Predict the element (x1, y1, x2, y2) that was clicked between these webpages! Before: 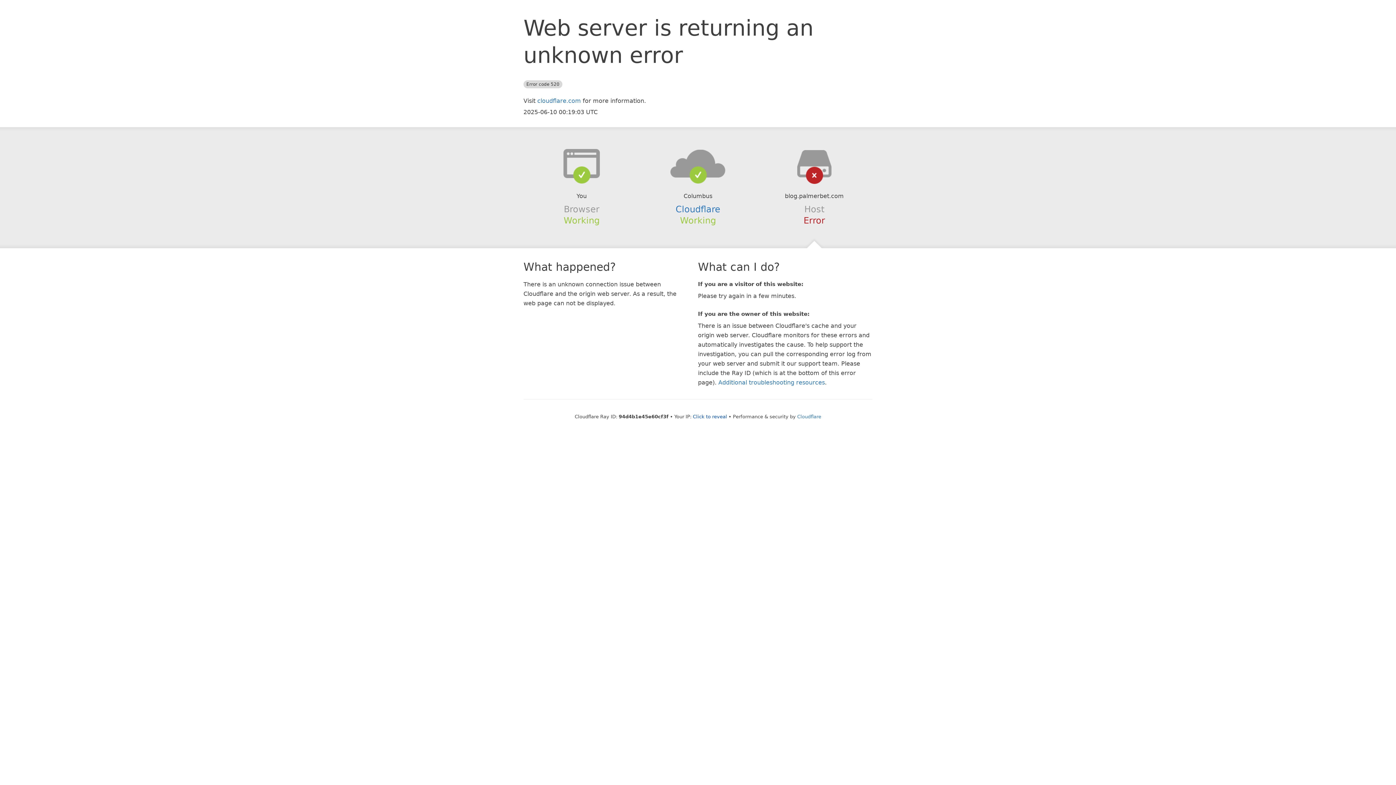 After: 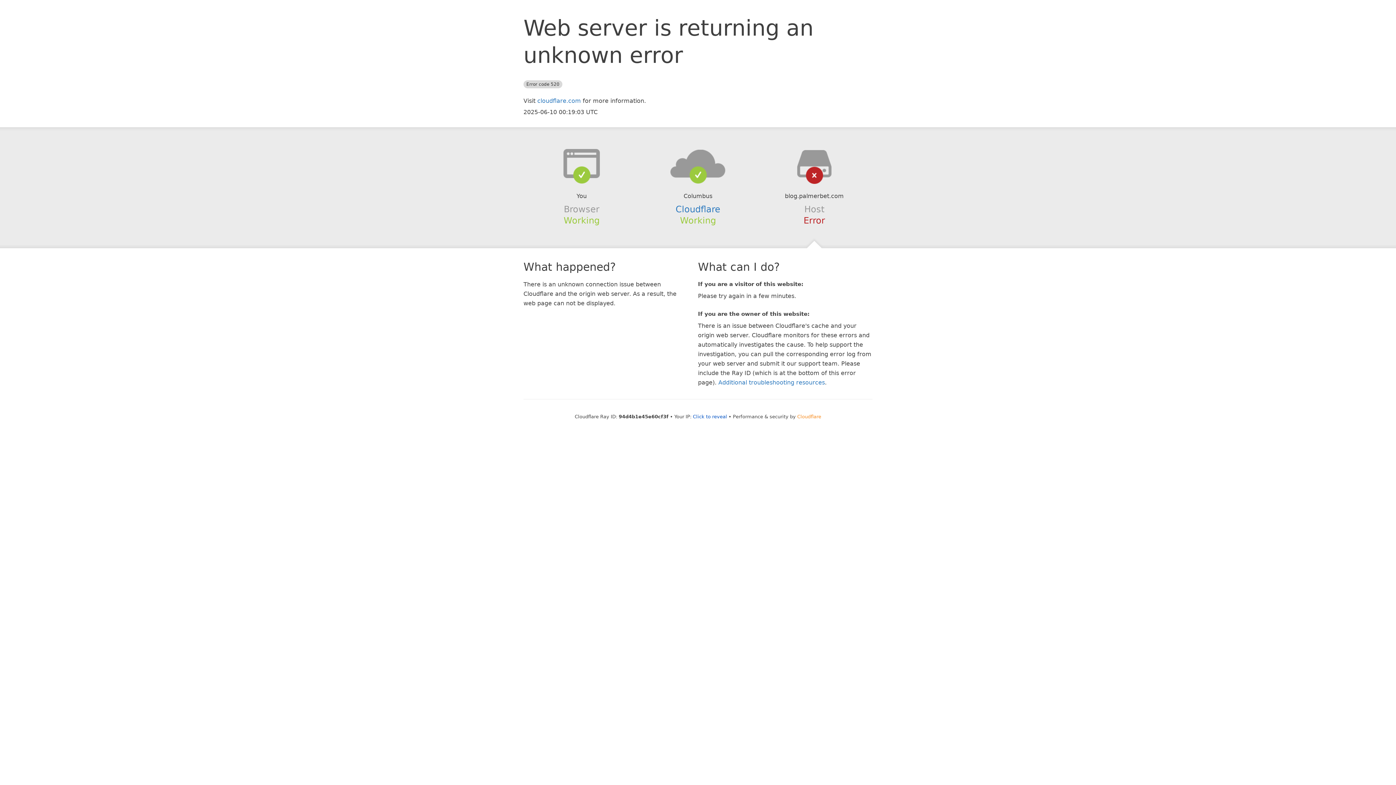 Action: bbox: (797, 414, 821, 419) label: Cloudflare